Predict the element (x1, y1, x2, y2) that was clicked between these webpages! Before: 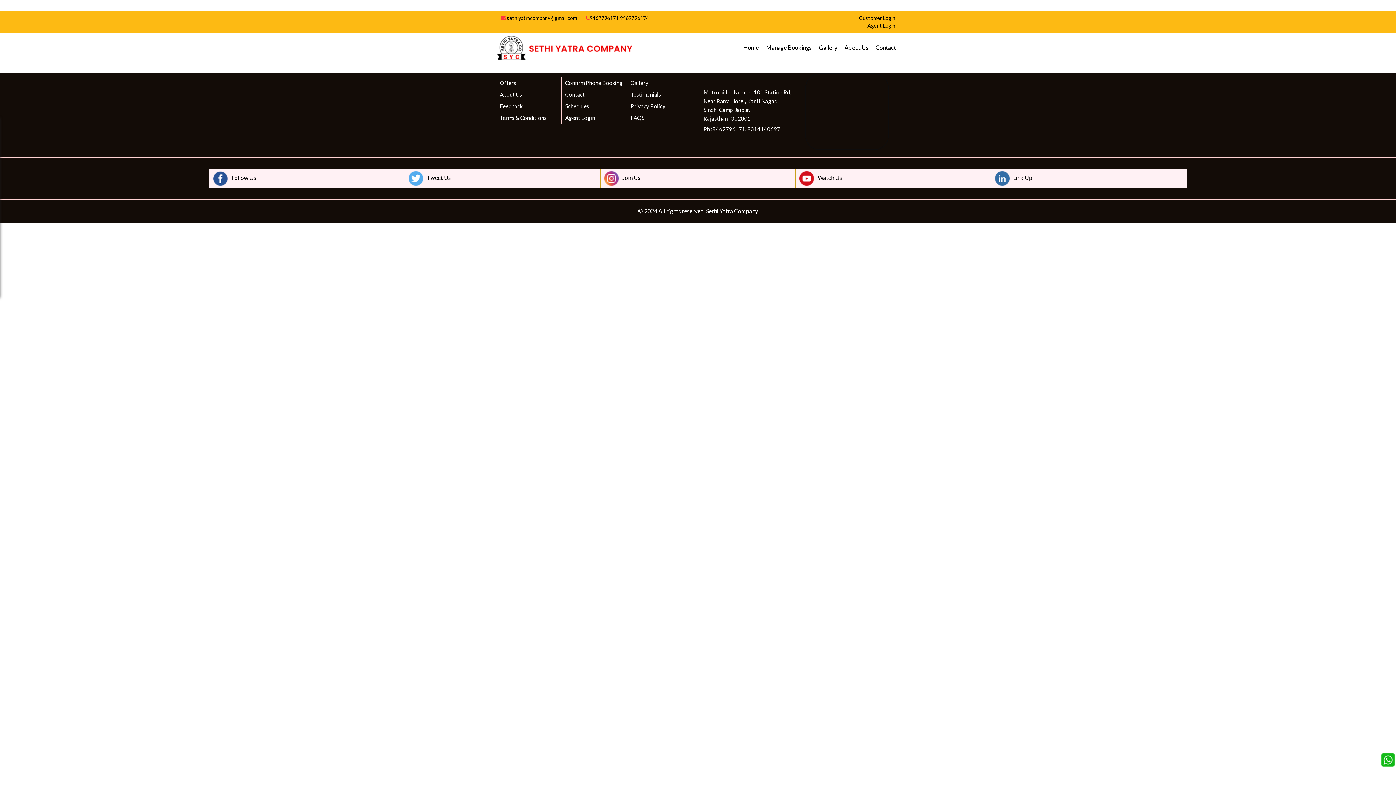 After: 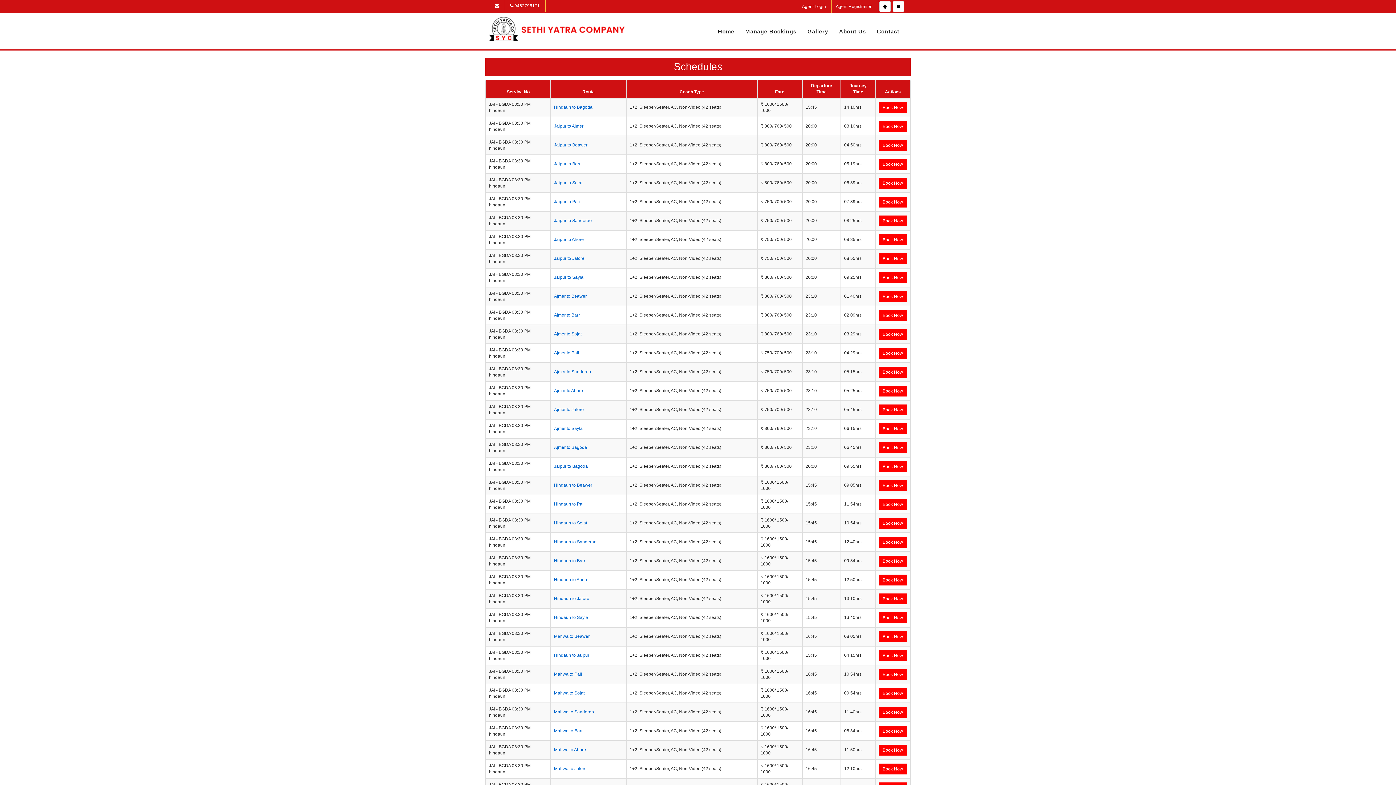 Action: label: Schedules bbox: (565, 102, 589, 109)